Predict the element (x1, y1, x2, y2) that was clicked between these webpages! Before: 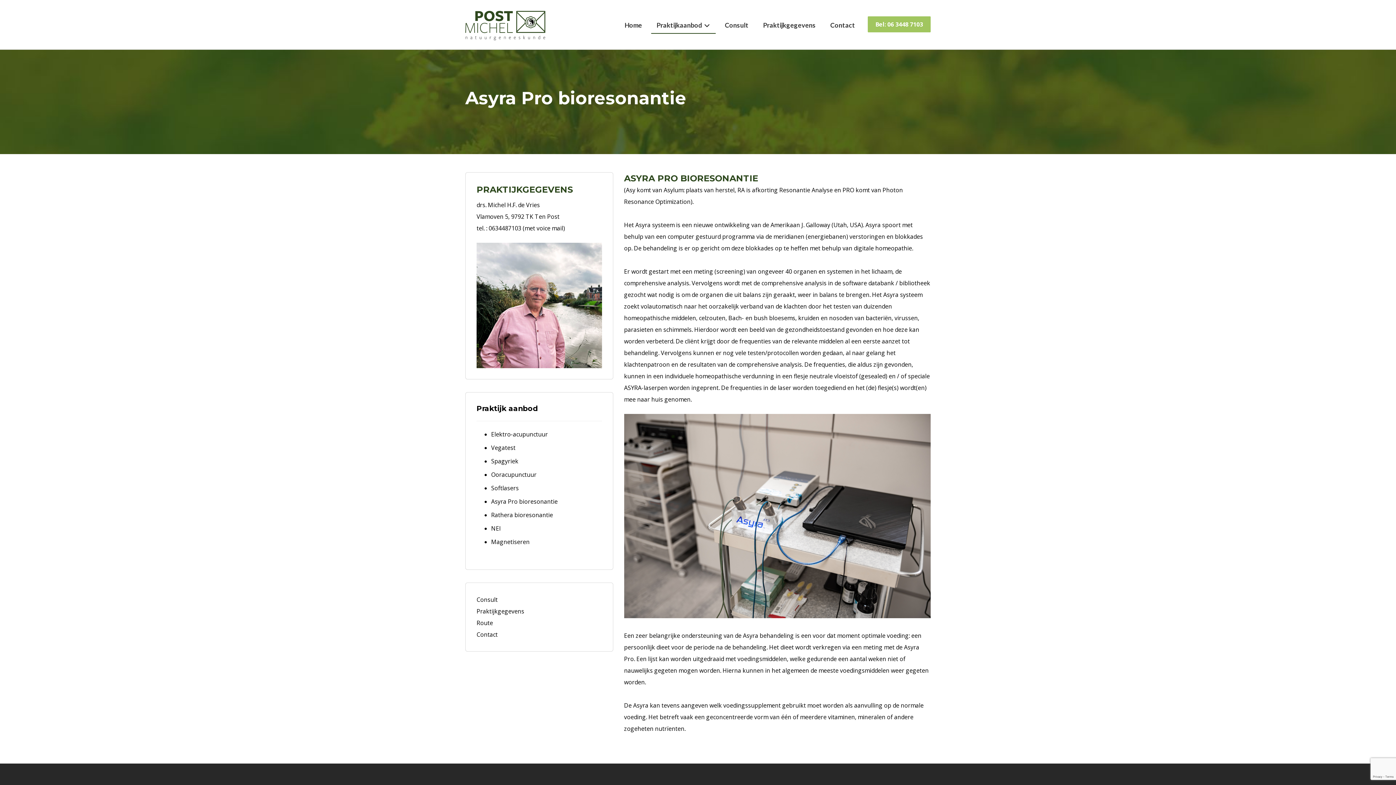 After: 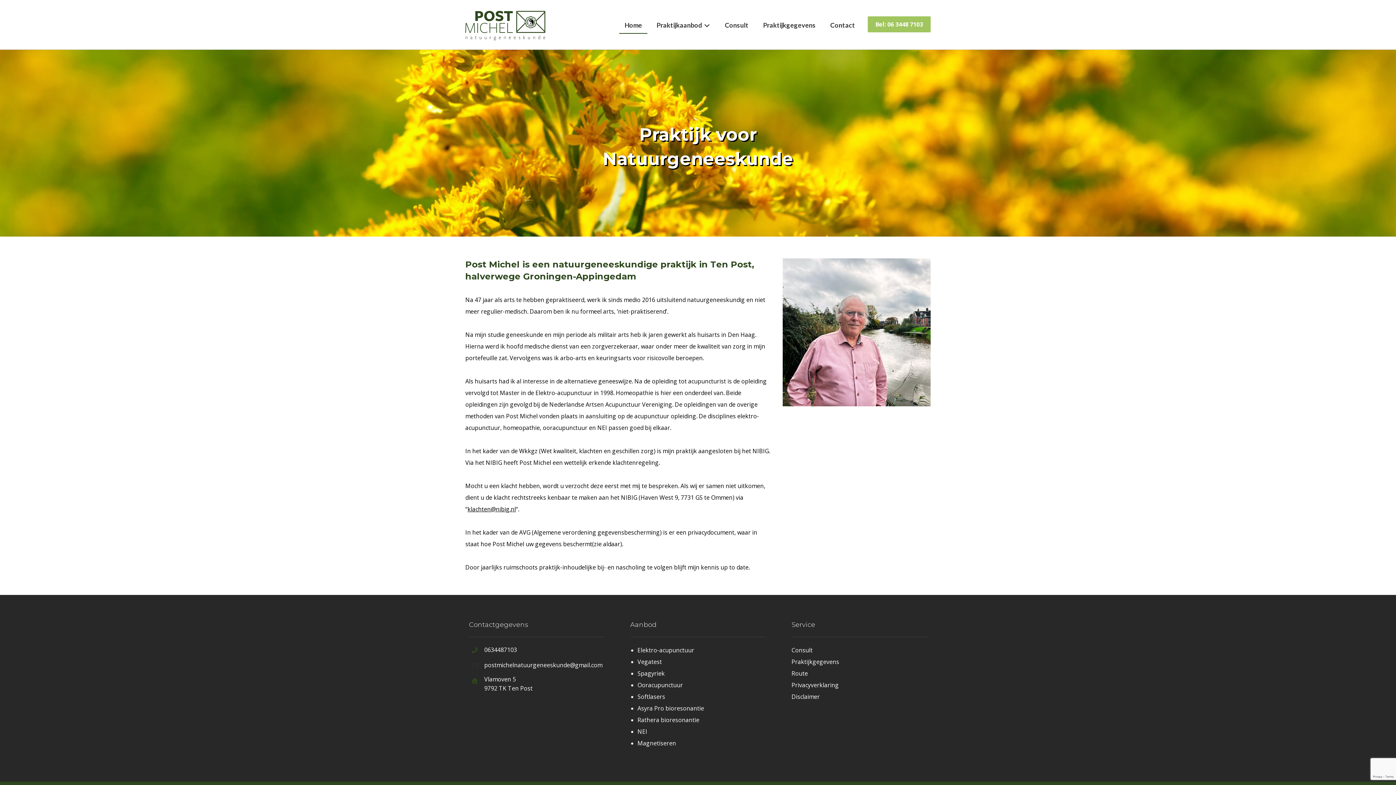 Action: bbox: (619, 16, 647, 33) label: Home